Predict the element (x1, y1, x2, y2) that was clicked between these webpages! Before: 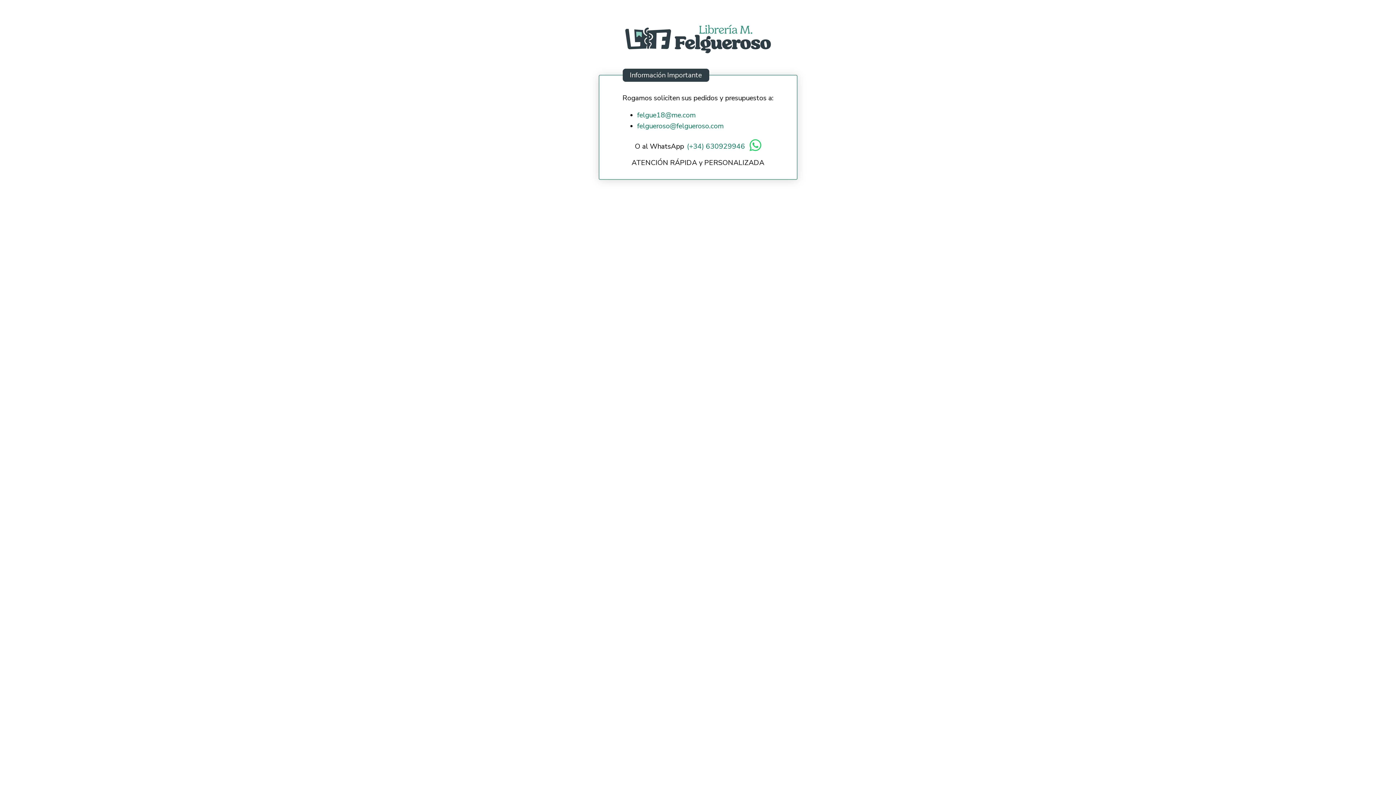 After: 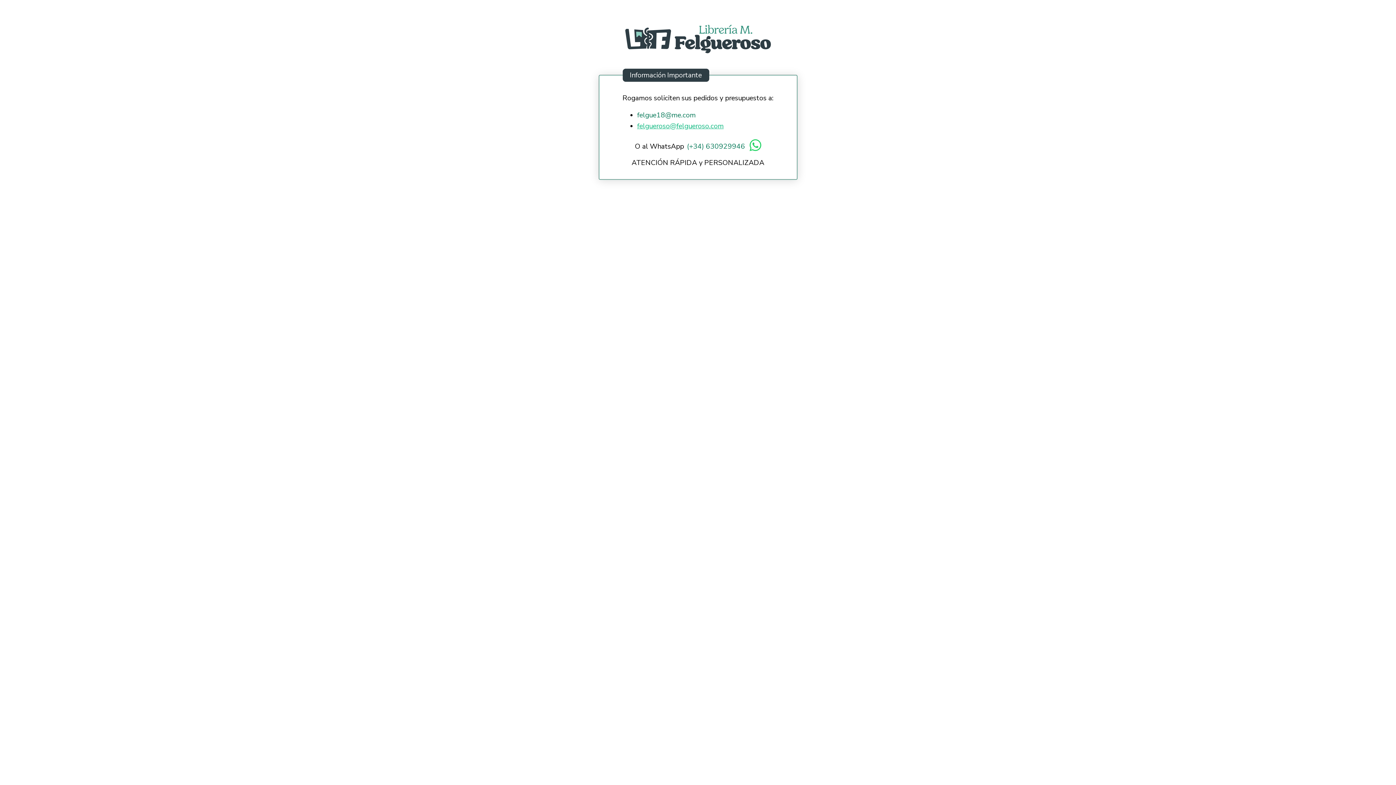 Action: label: felgueroso@felgueroso.com bbox: (637, 120, 723, 131)